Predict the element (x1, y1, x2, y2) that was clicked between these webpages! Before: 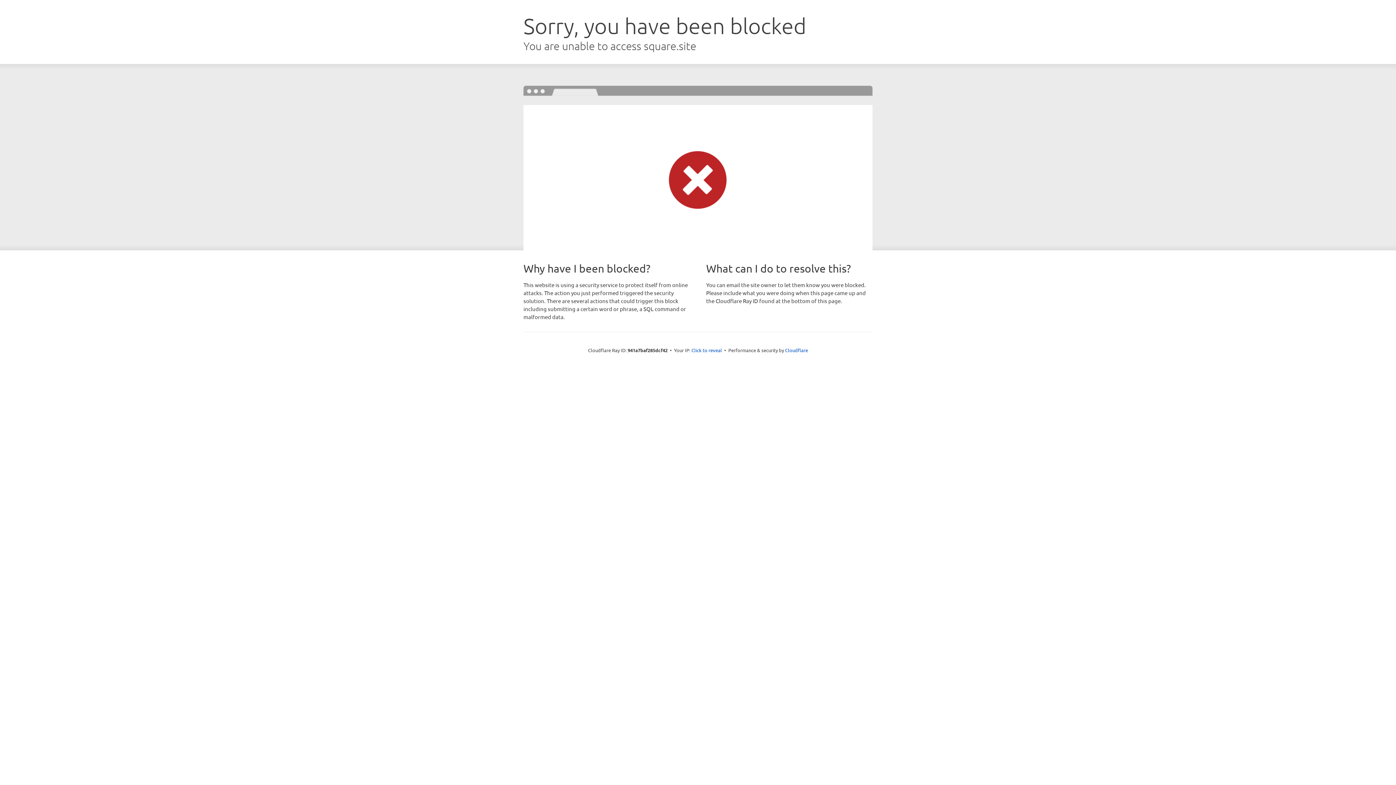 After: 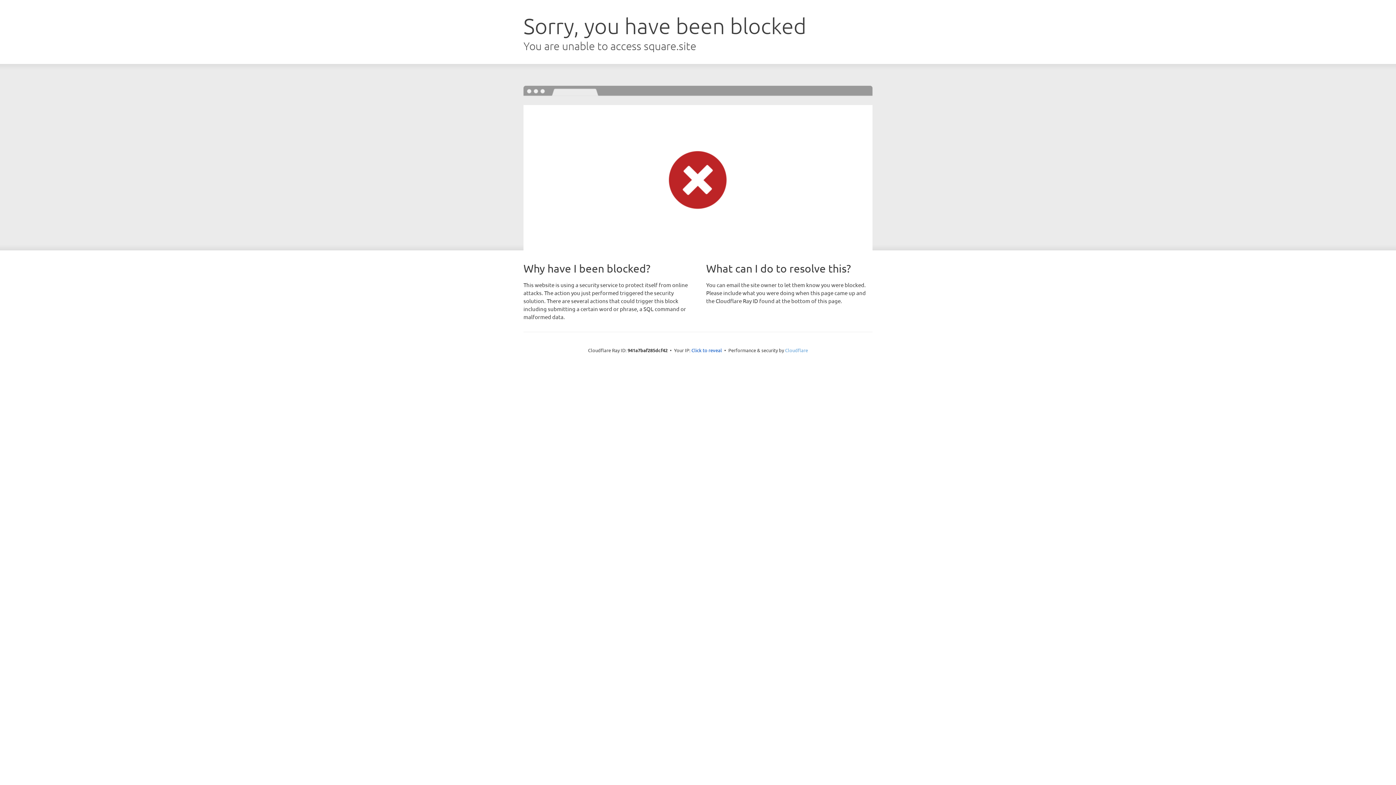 Action: bbox: (785, 347, 808, 353) label: Cloudflare